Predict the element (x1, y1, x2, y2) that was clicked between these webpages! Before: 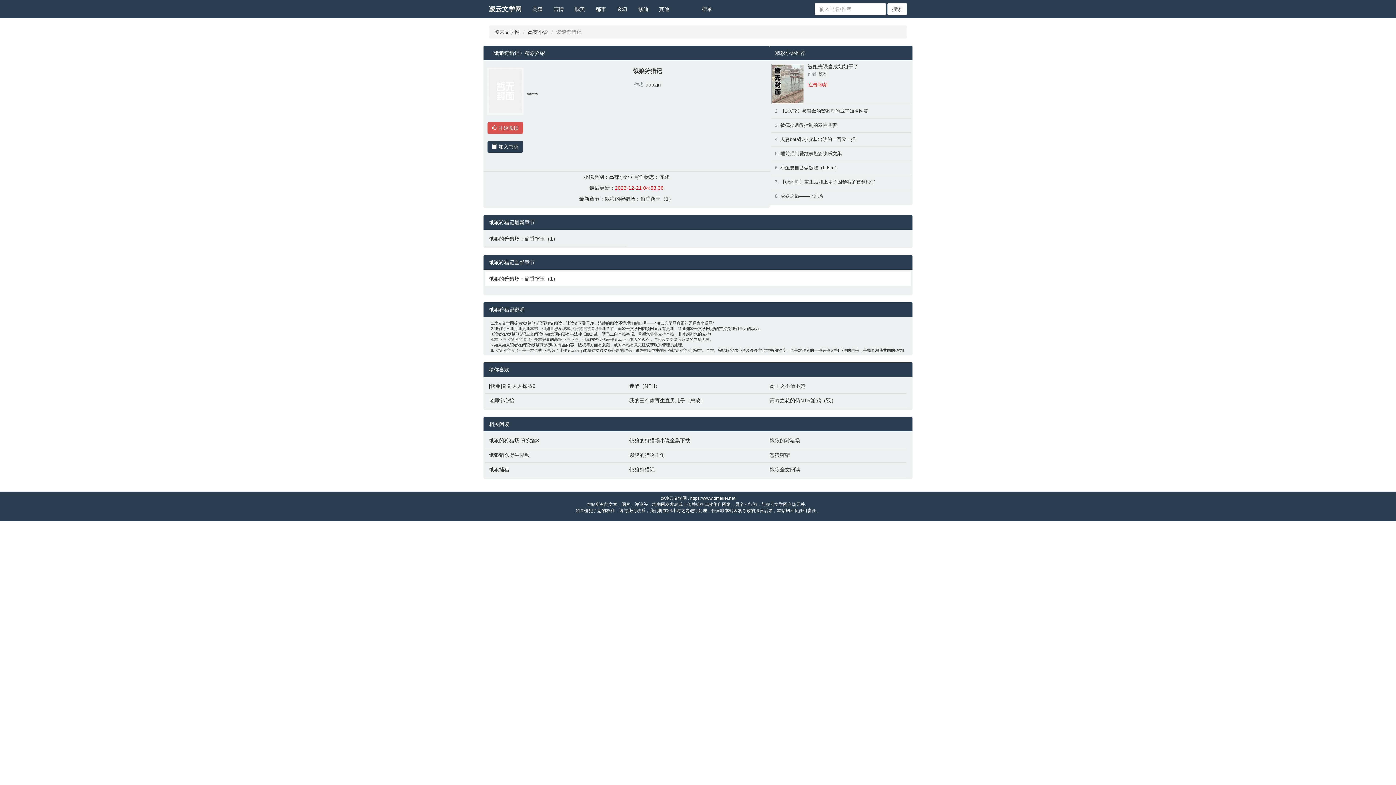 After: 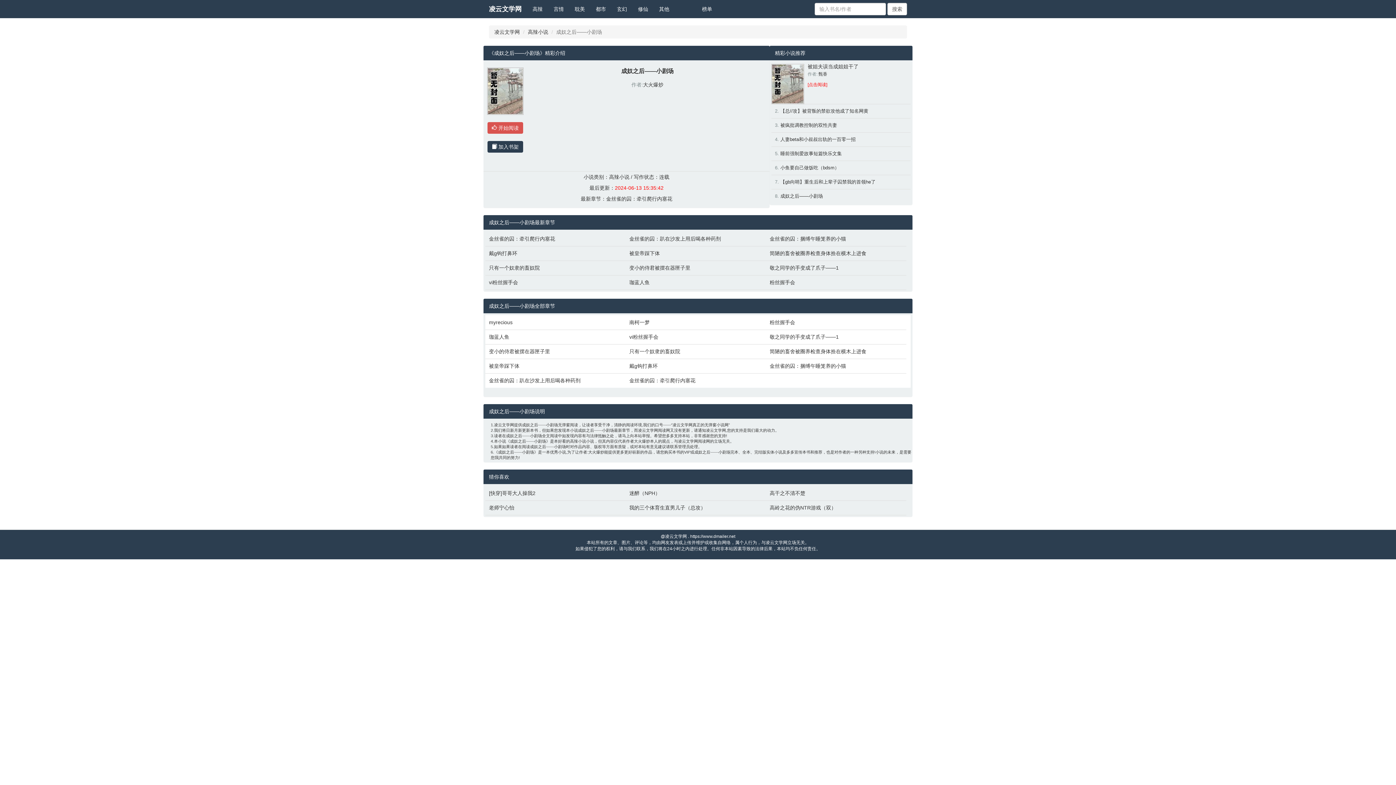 Action: label: 成奴之后——小剧场 bbox: (780, 193, 823, 198)